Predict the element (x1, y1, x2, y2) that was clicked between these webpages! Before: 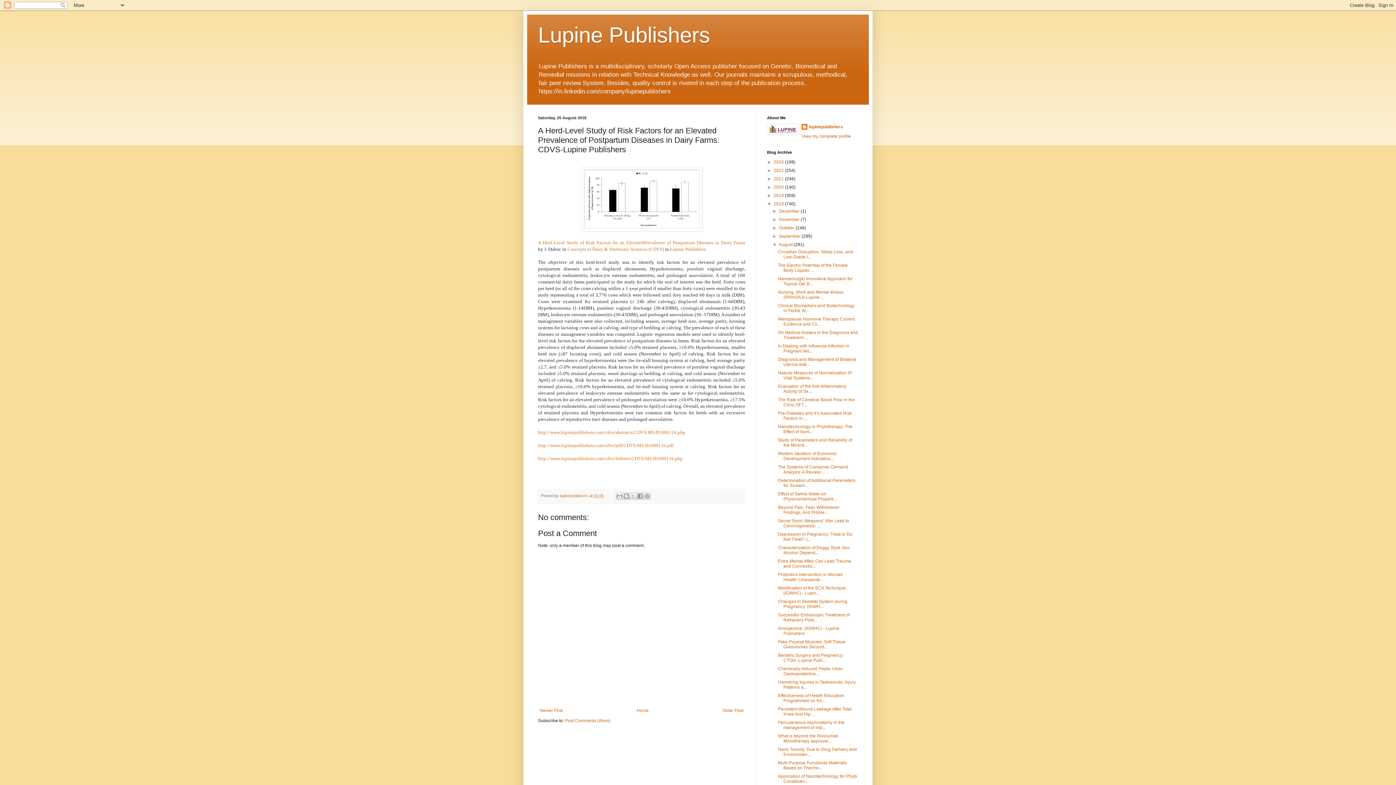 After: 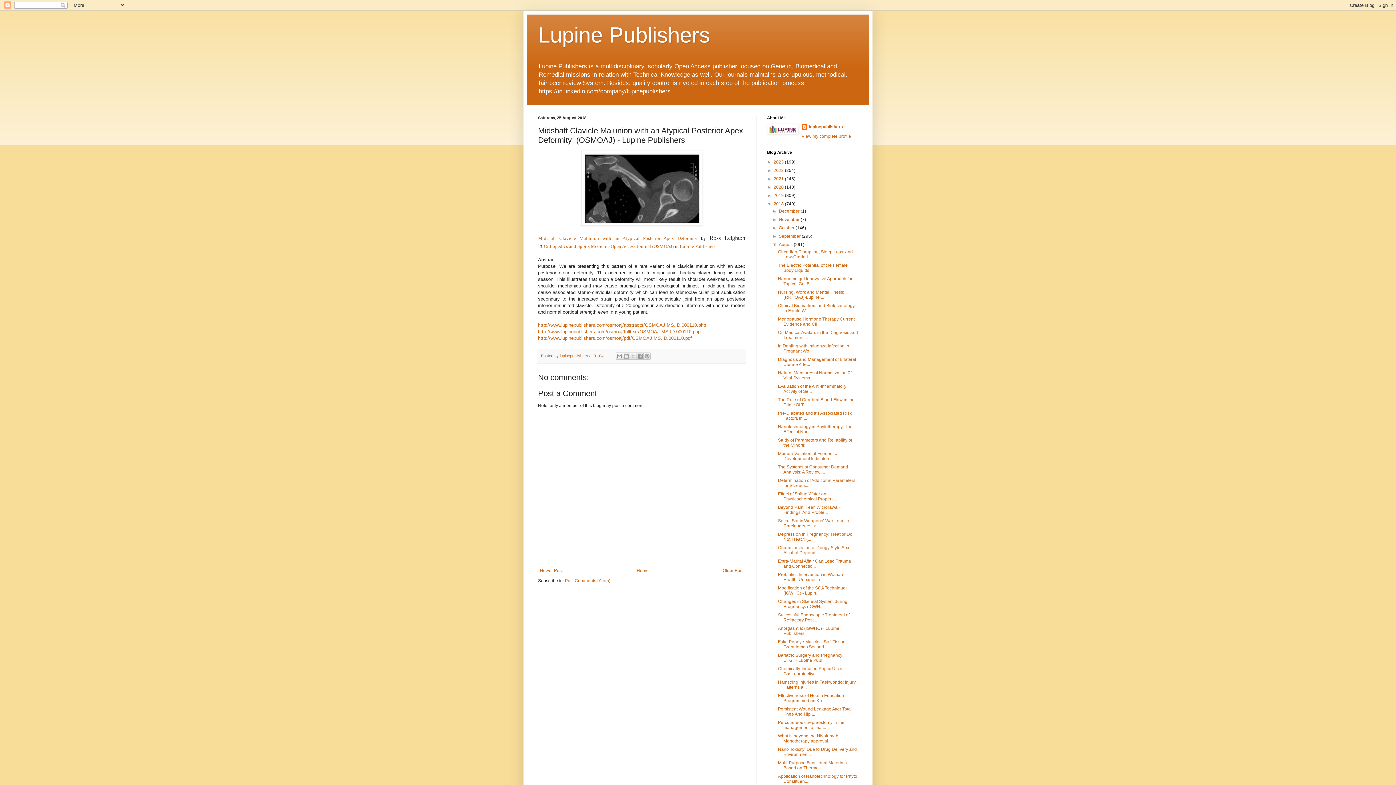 Action: bbox: (721, 706, 745, 715) label: Older Post